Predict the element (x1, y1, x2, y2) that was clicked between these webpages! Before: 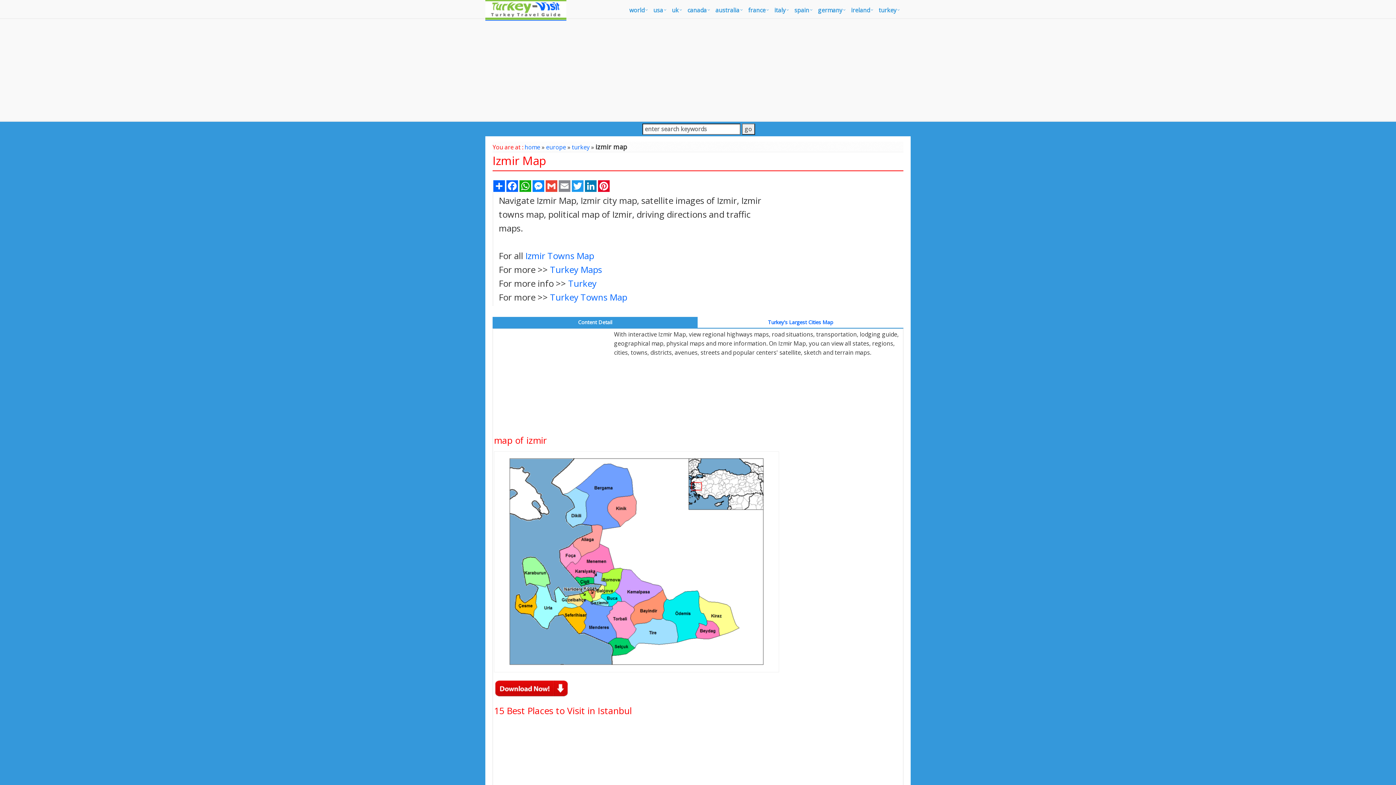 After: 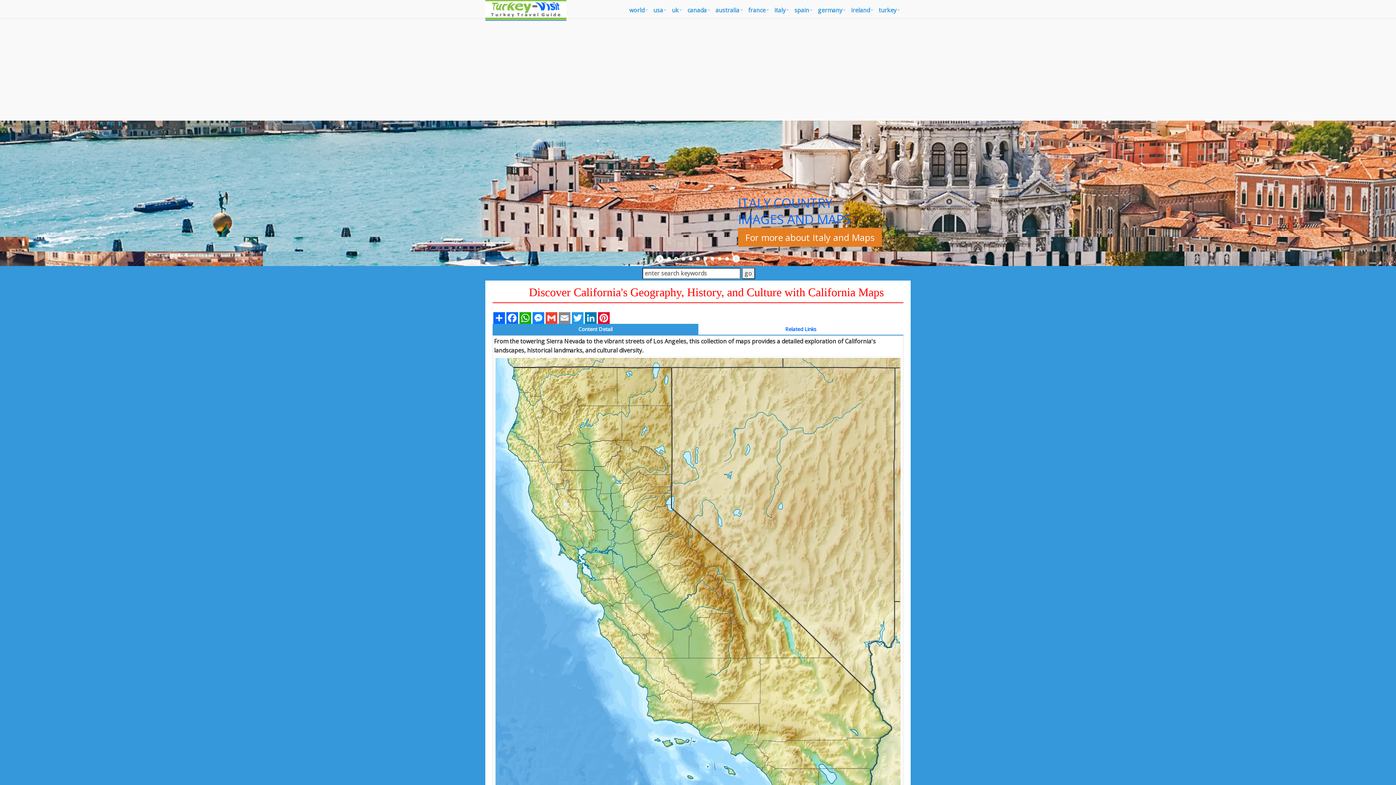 Action: label: home bbox: (524, 143, 540, 151)